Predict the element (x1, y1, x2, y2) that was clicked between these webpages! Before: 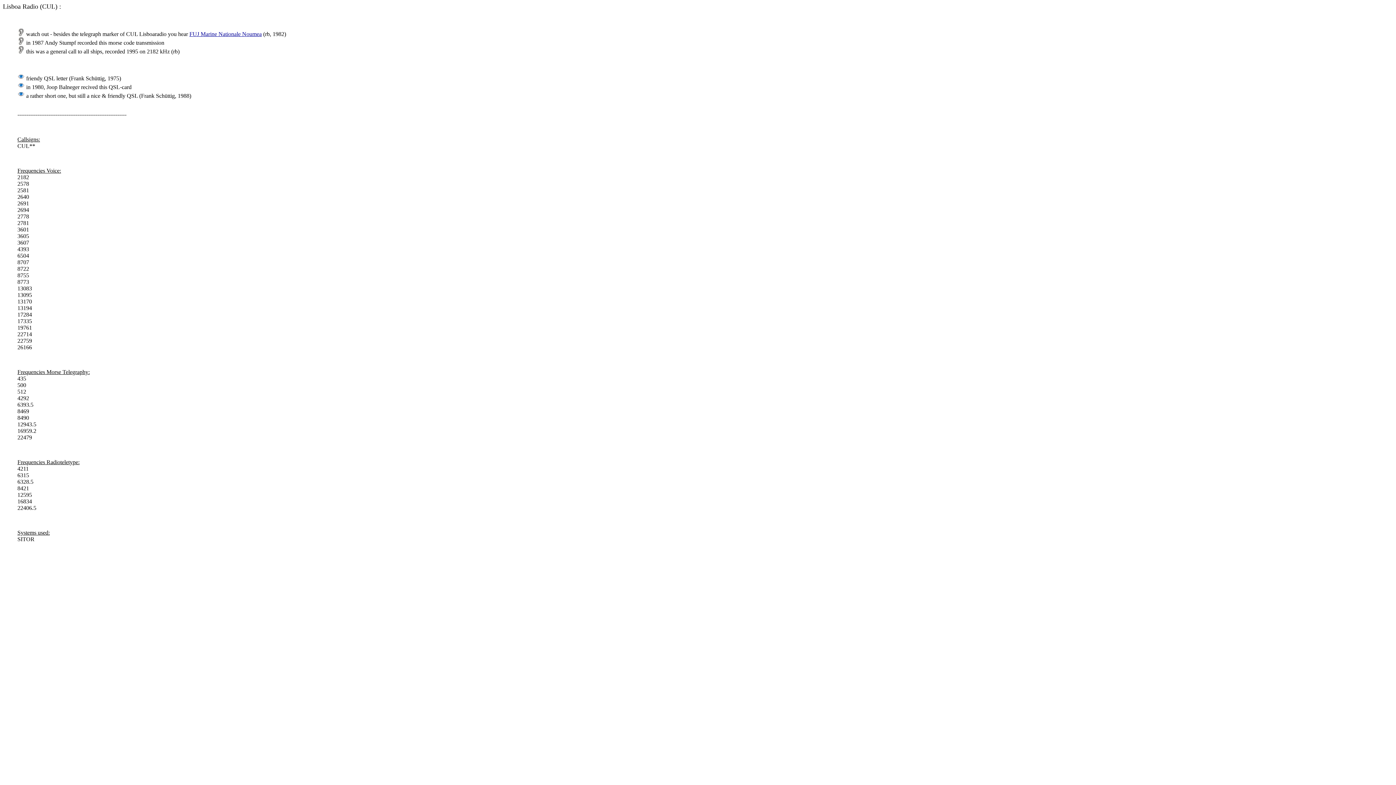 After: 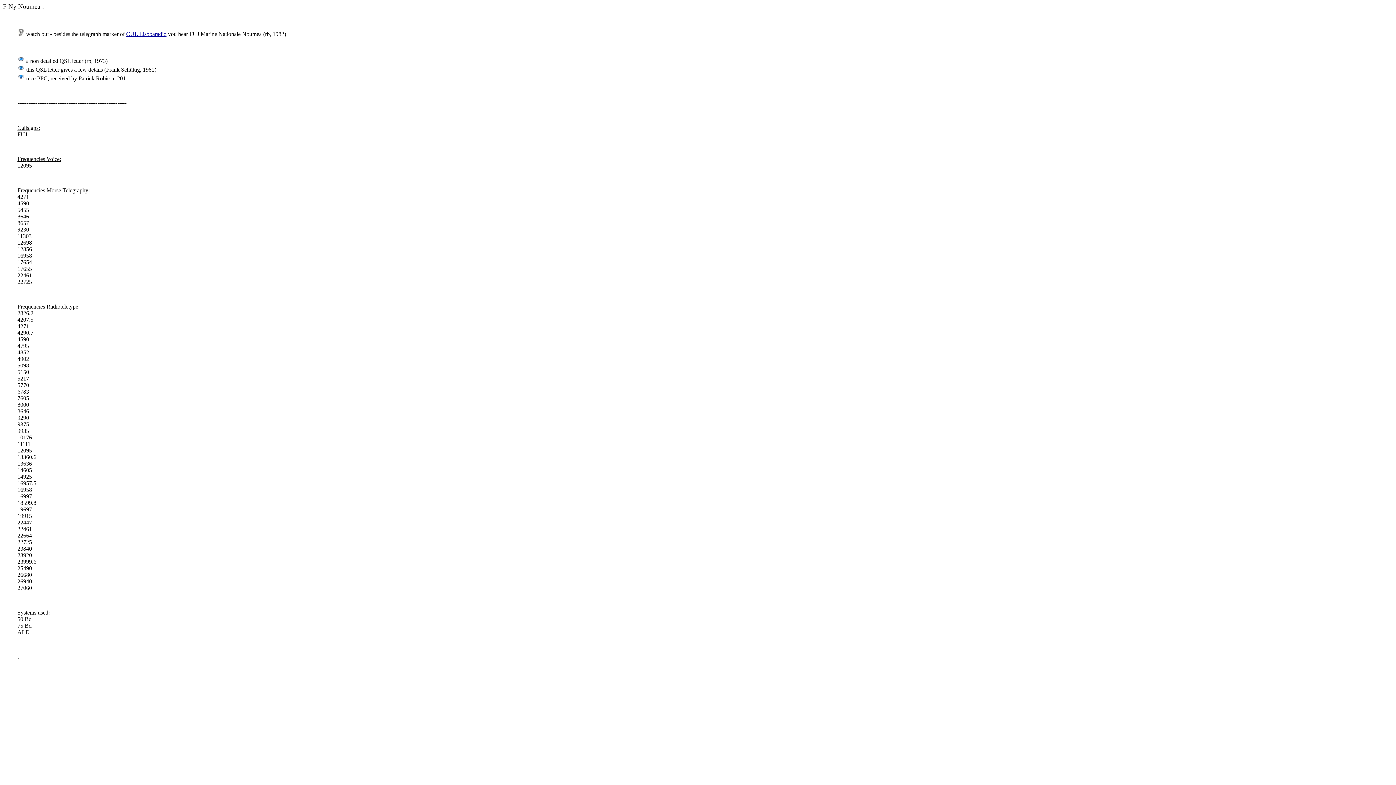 Action: bbox: (189, 30, 261, 37) label: FUJ Marine Nationale Noumea